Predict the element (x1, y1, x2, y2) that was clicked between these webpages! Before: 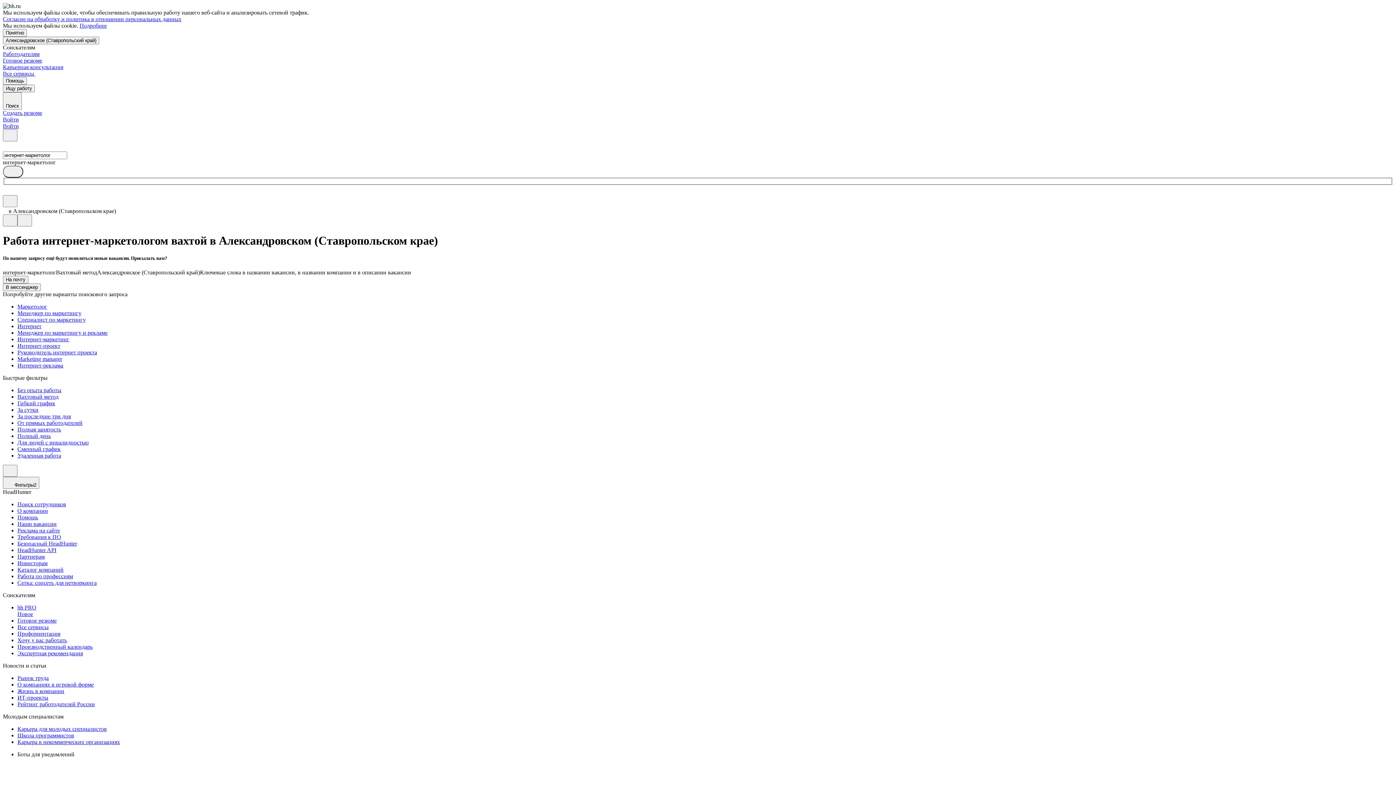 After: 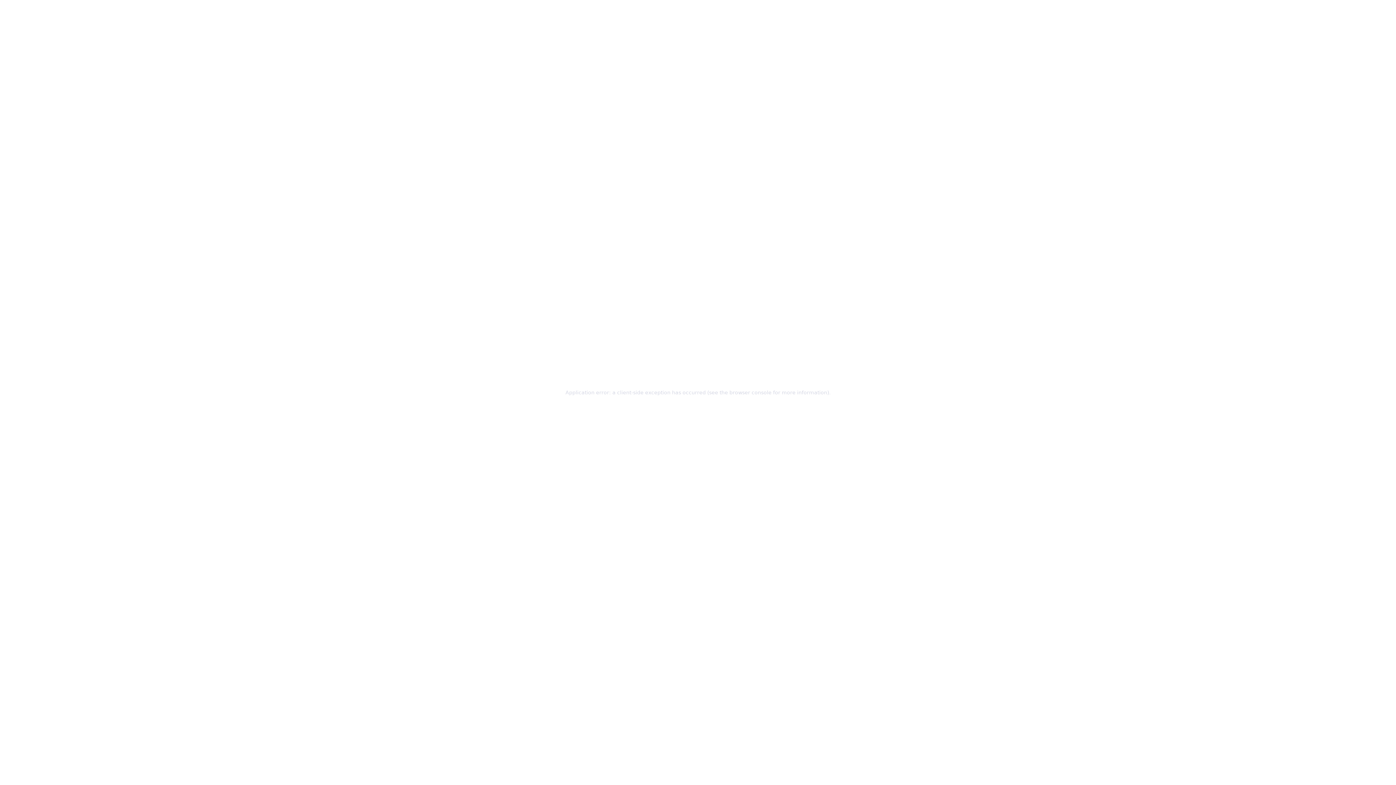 Action: label: Инвесторам bbox: (17, 560, 1393, 567)